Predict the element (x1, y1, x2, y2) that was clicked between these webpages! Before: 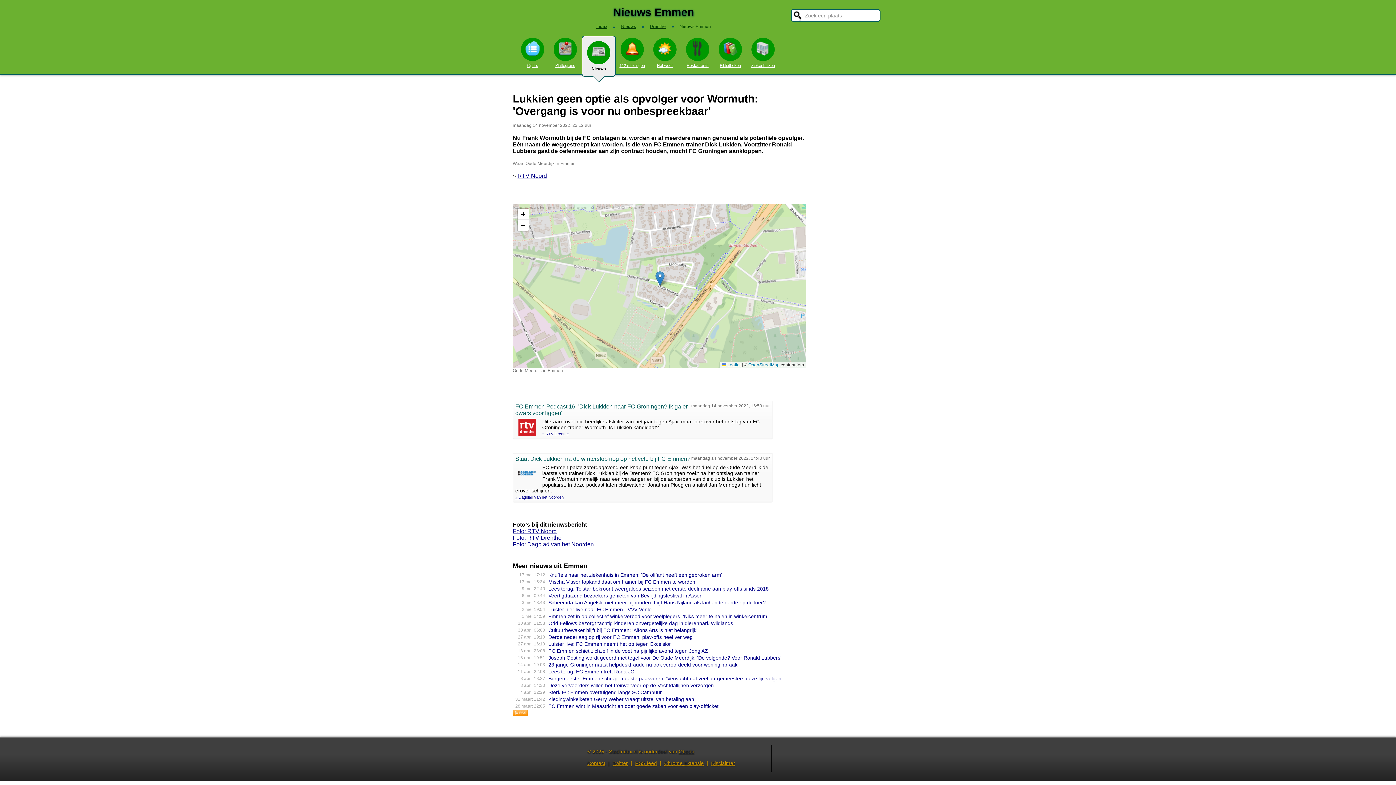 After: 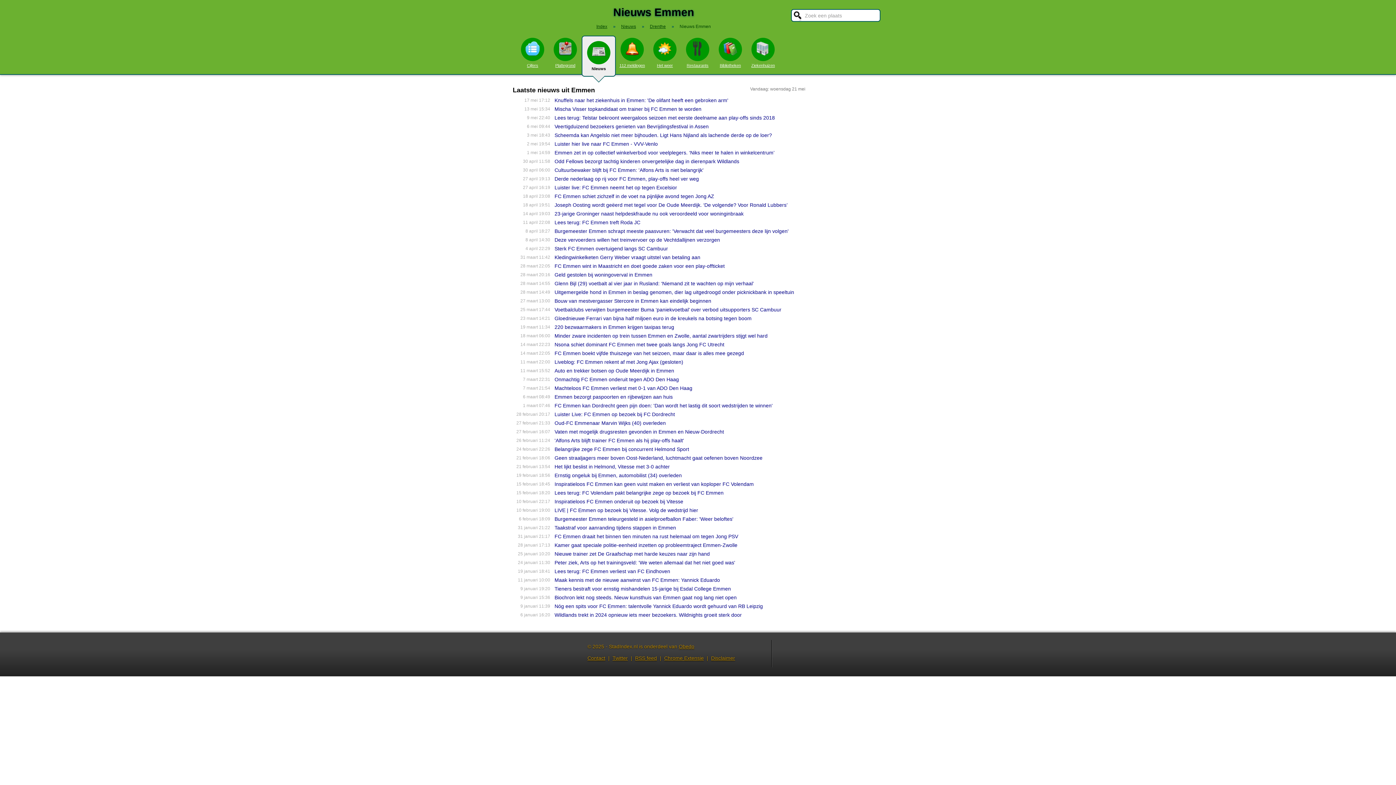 Action: bbox: (581, 35, 616, 76) label: Nieuws